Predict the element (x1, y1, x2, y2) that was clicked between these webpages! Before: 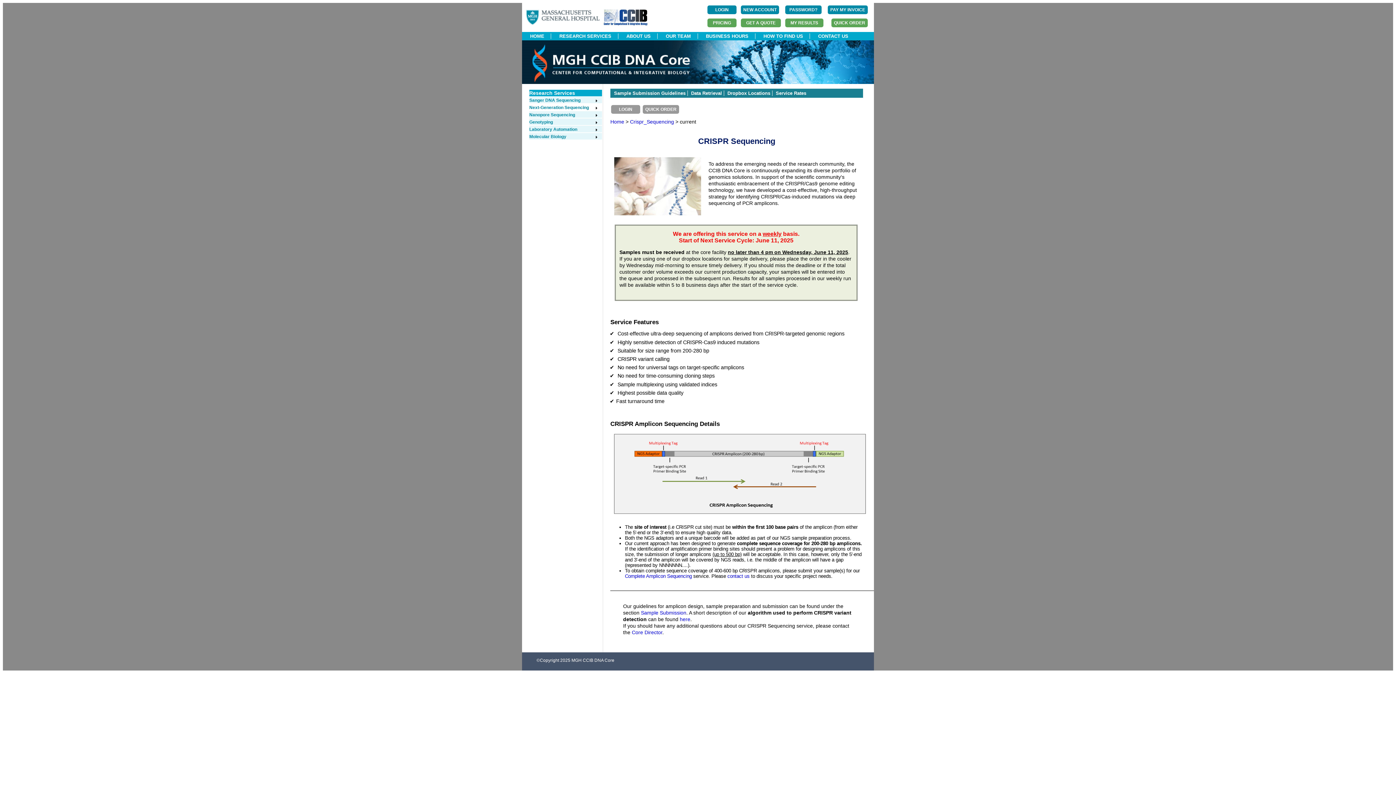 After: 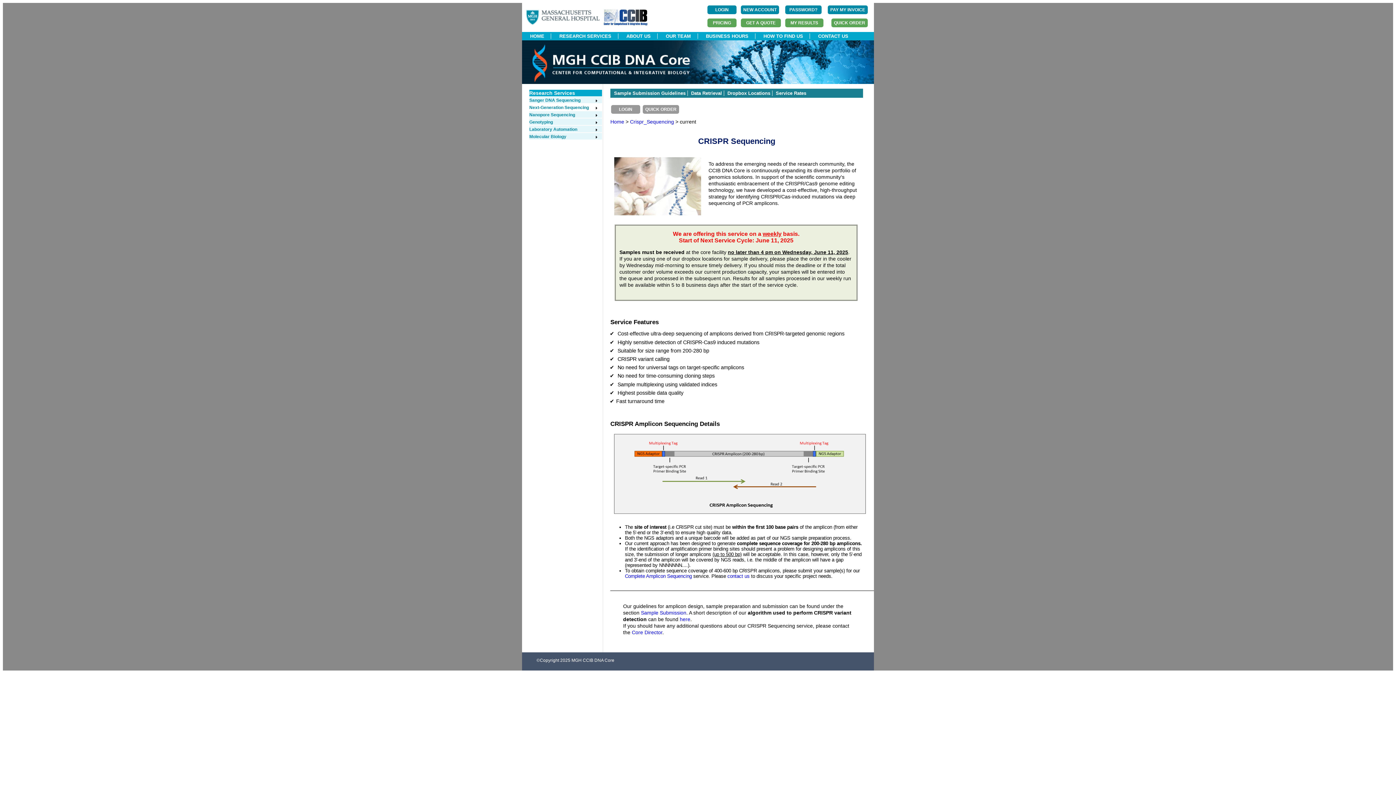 Action: bbox: (625, 568, 860, 573) label: To obtain complete sequence coverage of 400-600 bp CRISPR amplicons, please submit your sample(s) for our 